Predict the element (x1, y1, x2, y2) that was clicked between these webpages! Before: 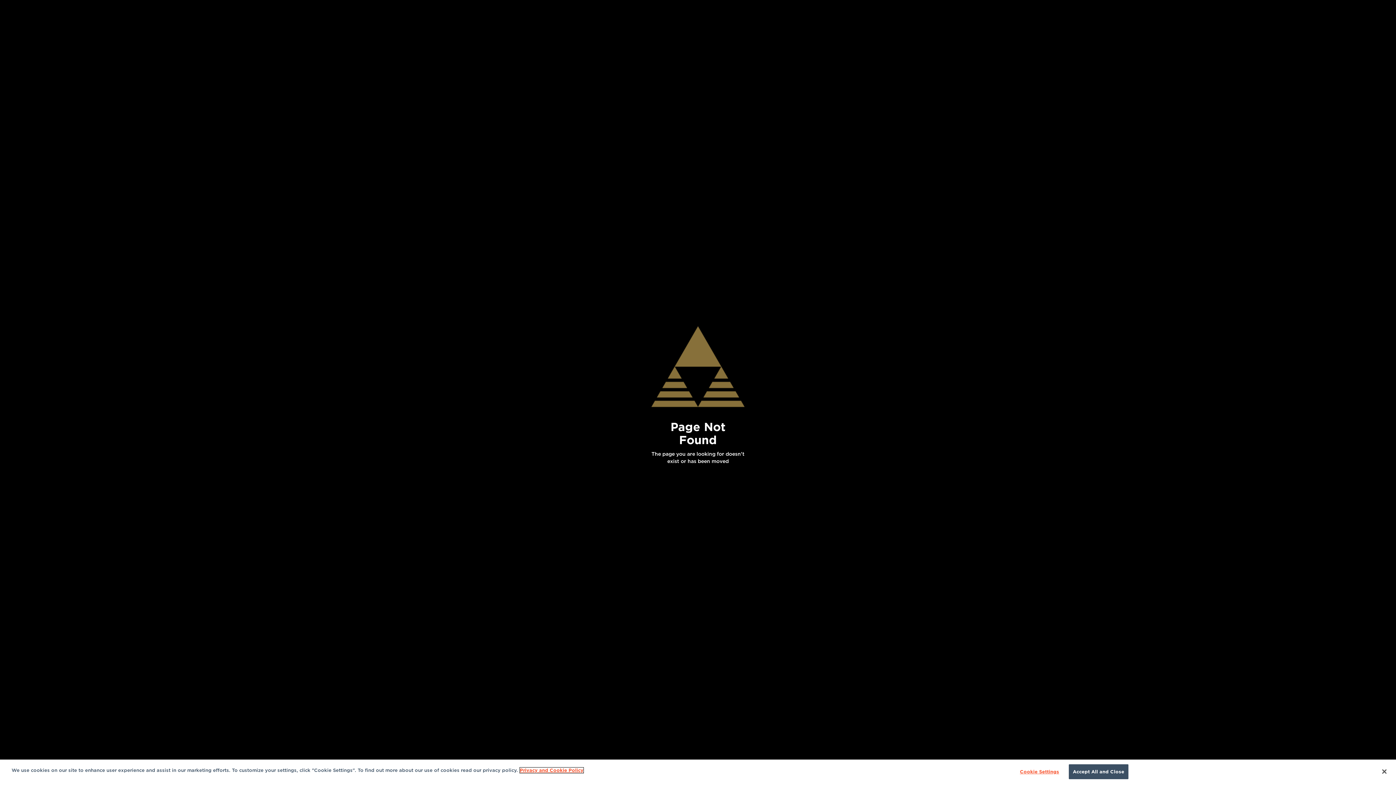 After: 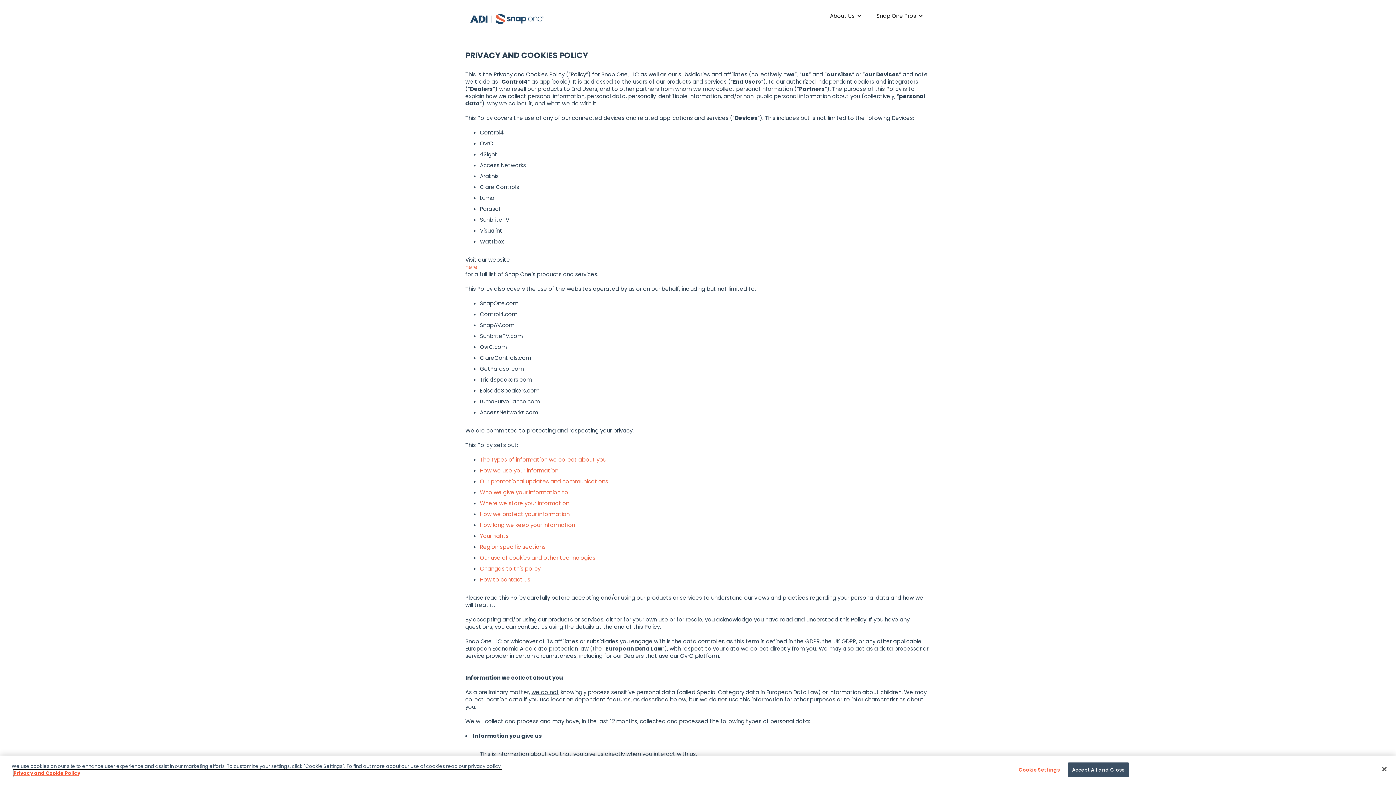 Action: label: More information about your privacy bbox: (520, 768, 583, 773)